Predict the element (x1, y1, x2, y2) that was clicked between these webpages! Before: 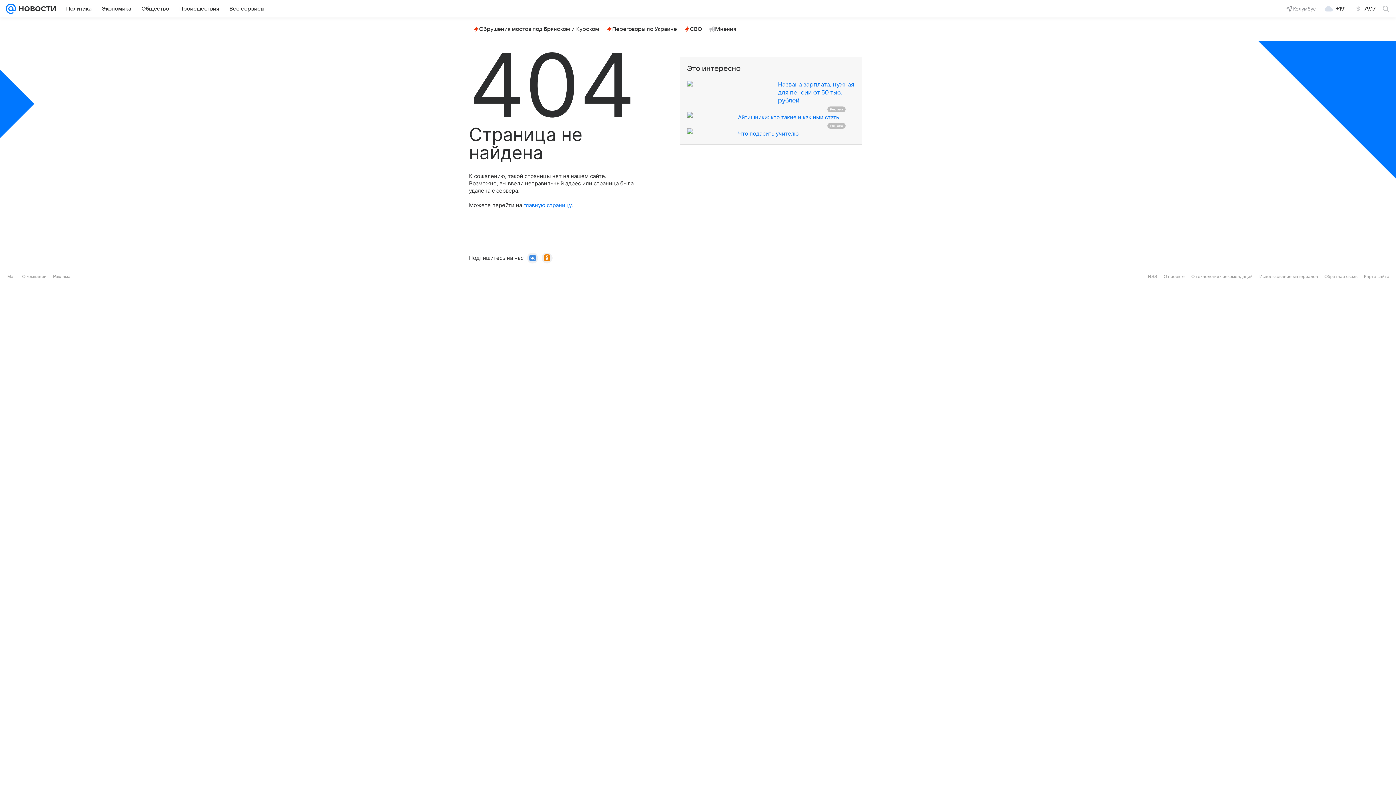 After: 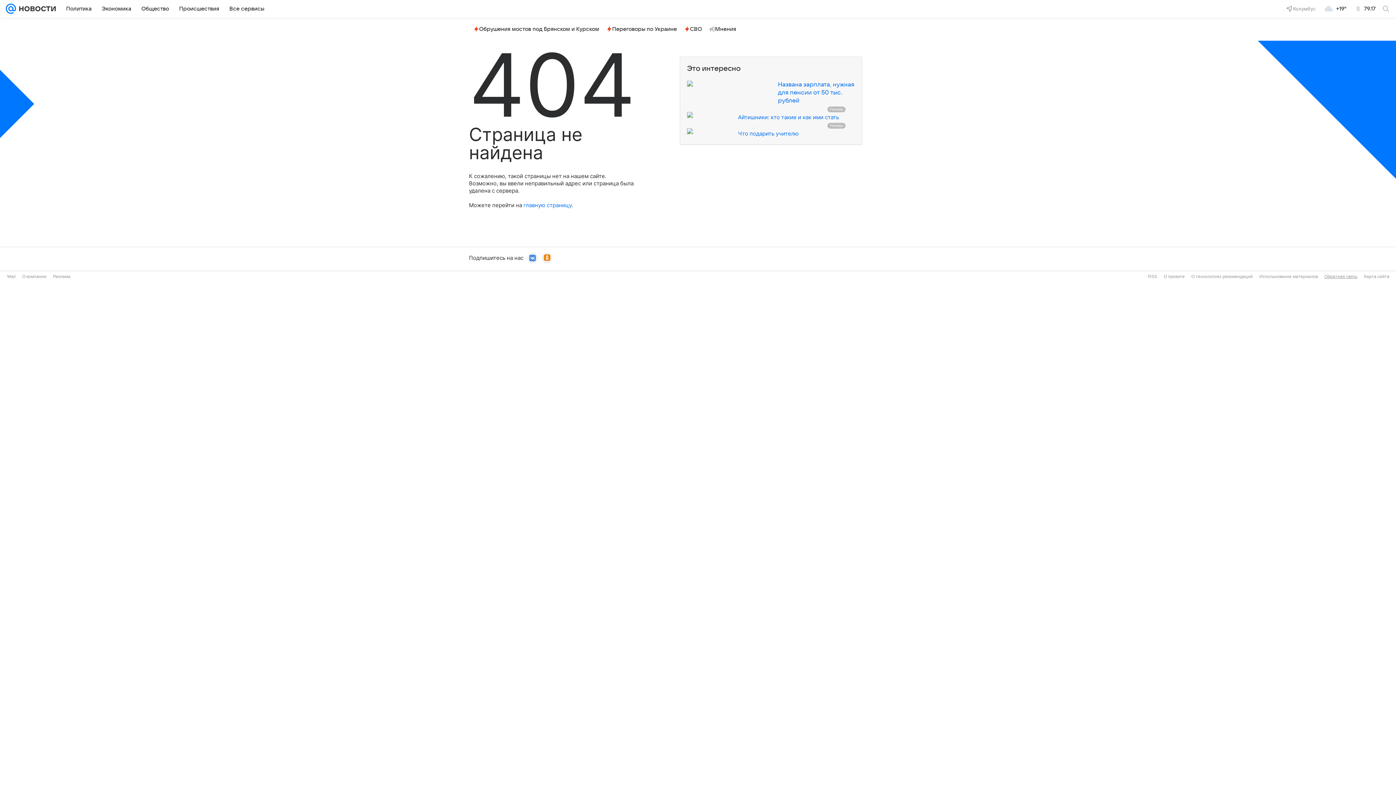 Action: label: Обратная связь bbox: (1324, 274, 1357, 279)